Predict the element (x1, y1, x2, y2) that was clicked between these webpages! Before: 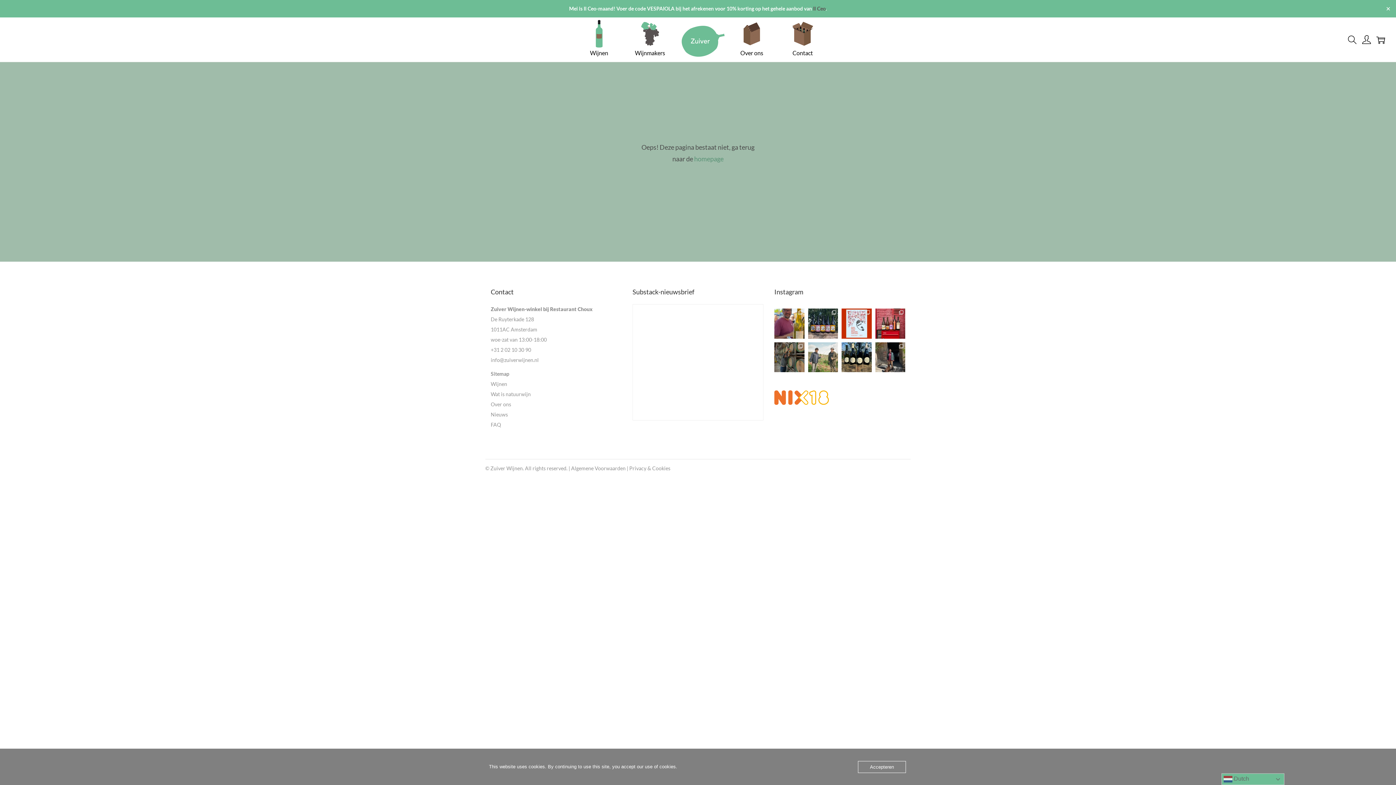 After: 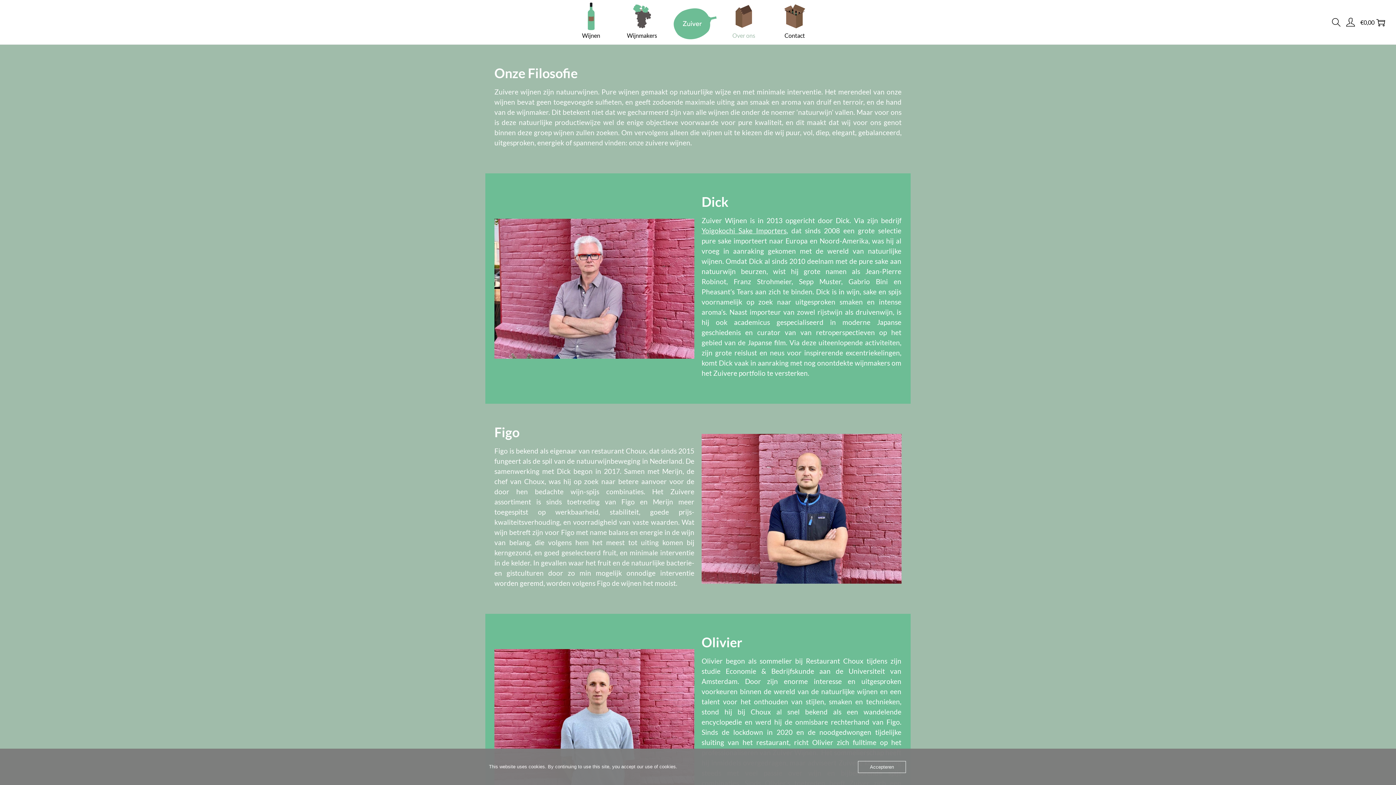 Action: label: Over ons bbox: (490, 401, 511, 407)